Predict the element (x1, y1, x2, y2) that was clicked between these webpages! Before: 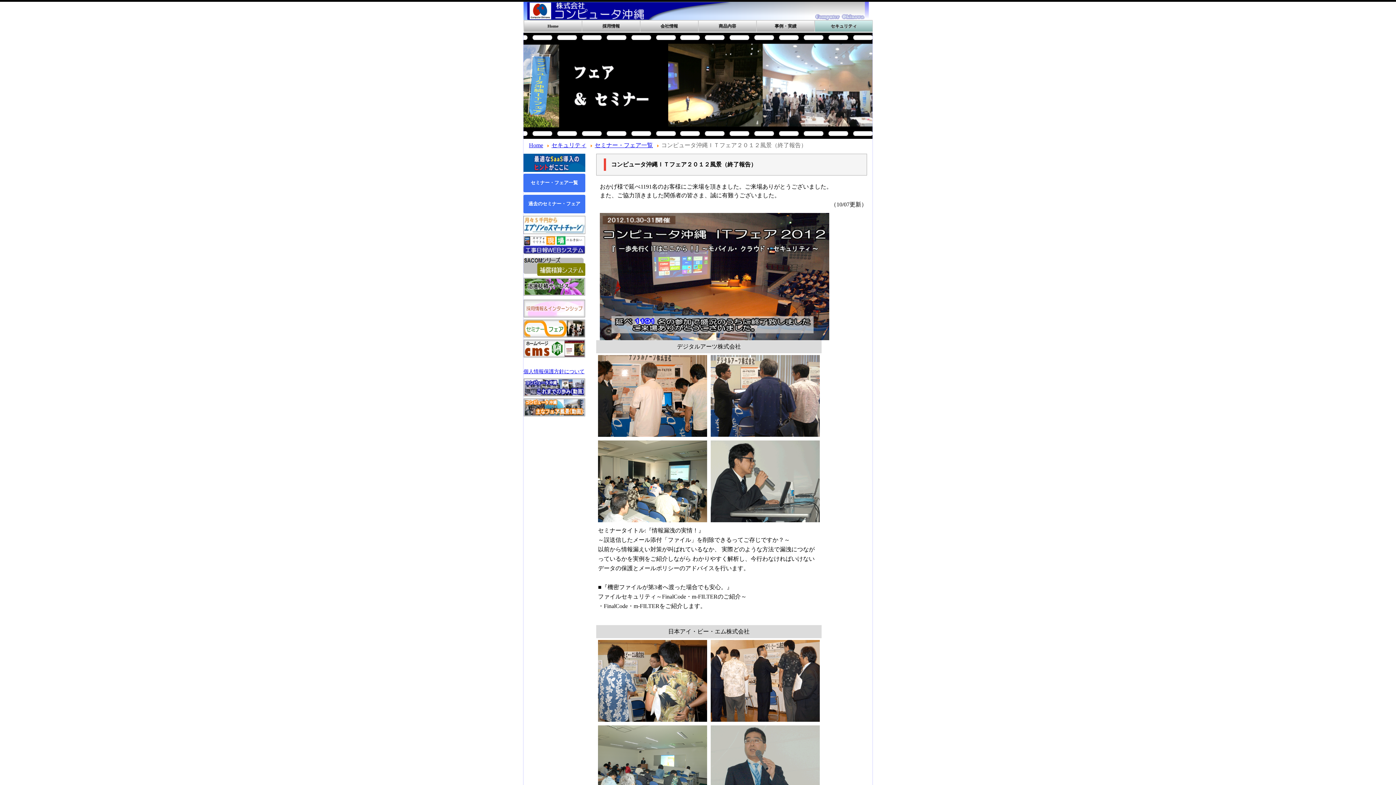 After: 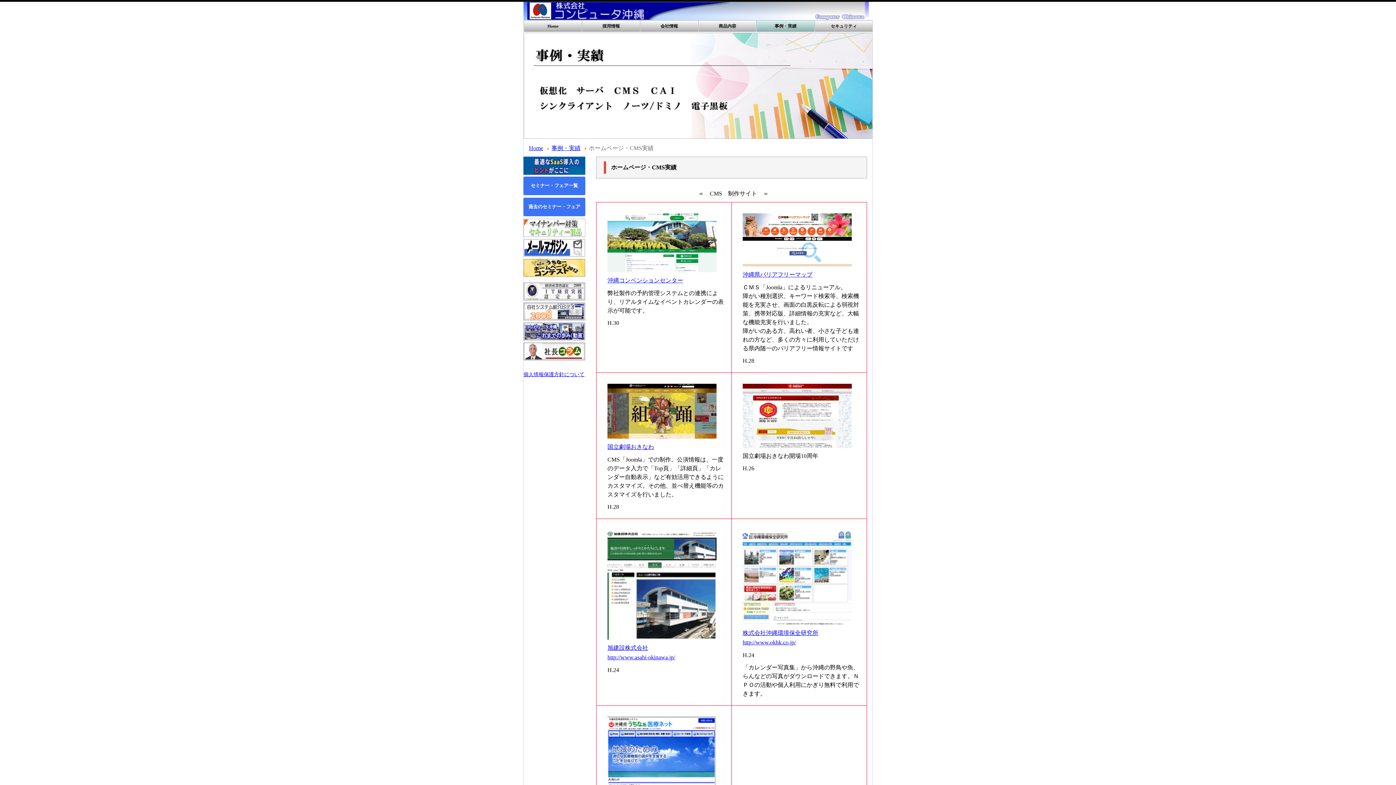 Action: bbox: (523, 352, 585, 358)